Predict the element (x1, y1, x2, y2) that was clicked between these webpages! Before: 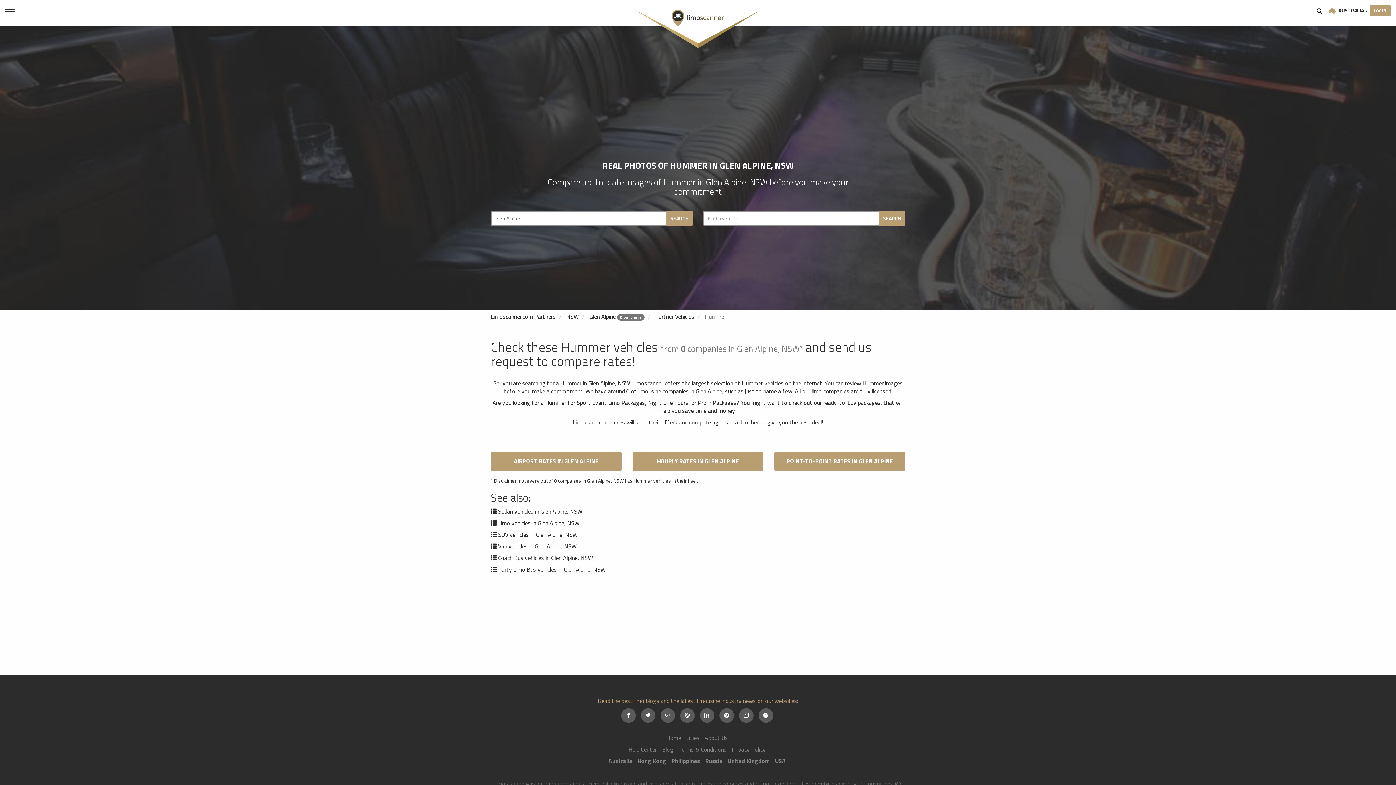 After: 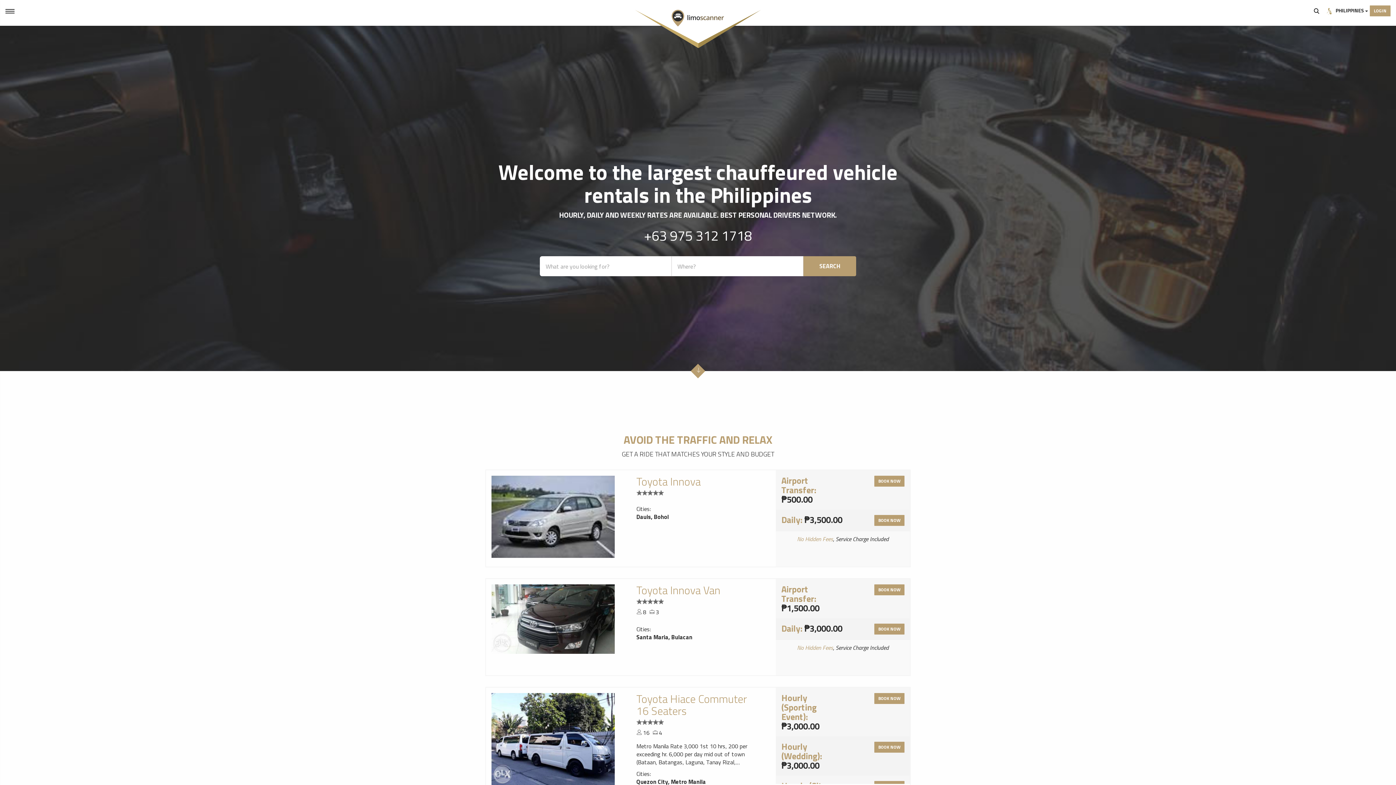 Action: label: Philippines bbox: (671, 756, 700, 765)